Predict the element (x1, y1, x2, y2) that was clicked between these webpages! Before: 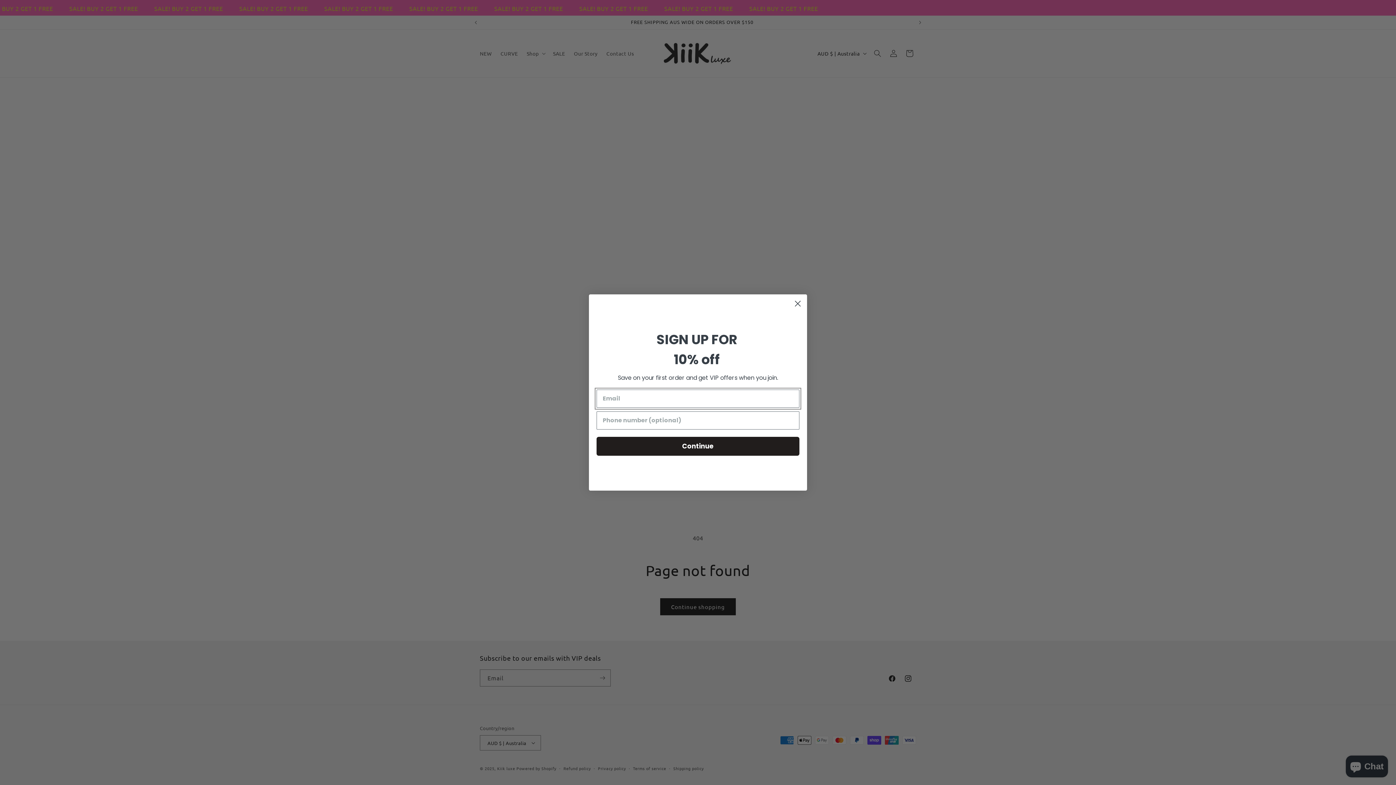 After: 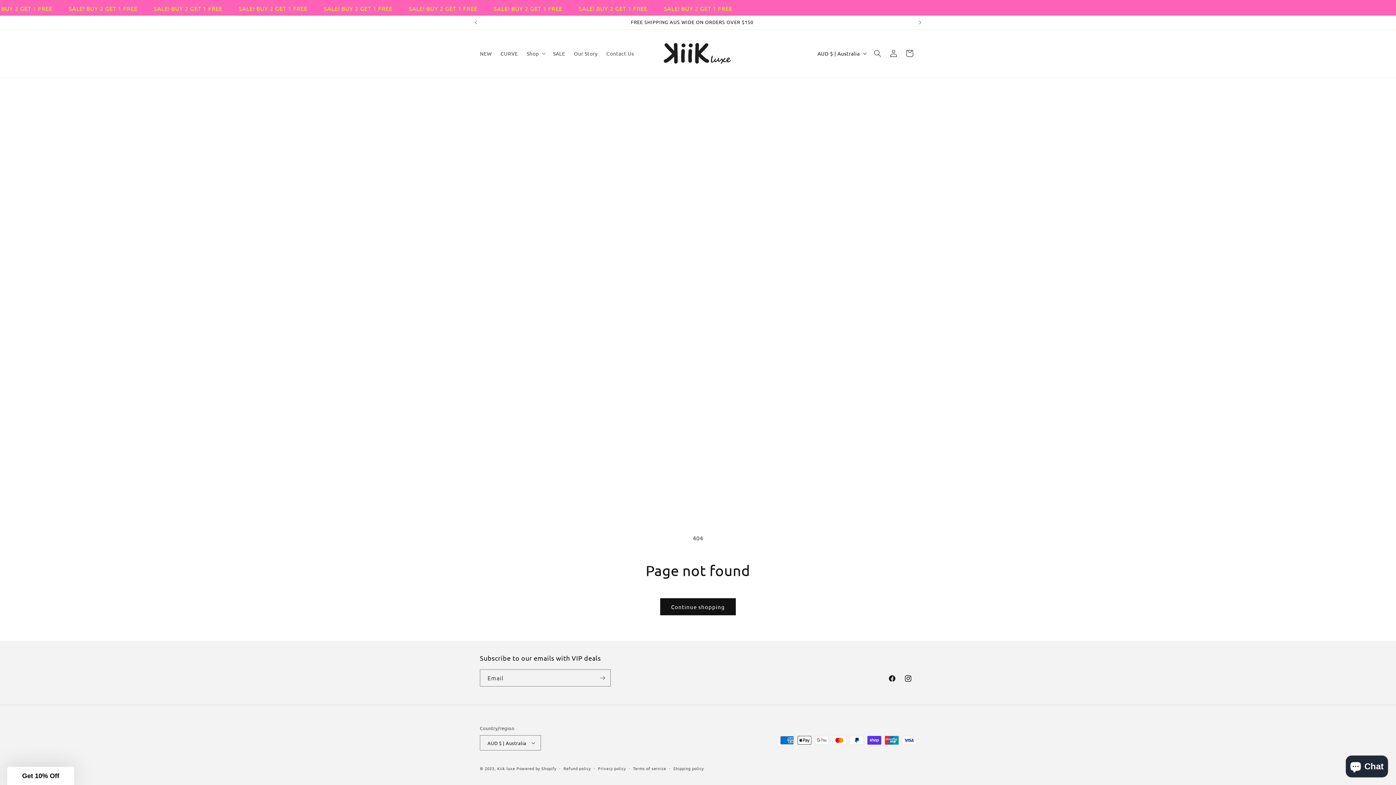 Action: bbox: (791, 297, 804, 310) label: Close dialog